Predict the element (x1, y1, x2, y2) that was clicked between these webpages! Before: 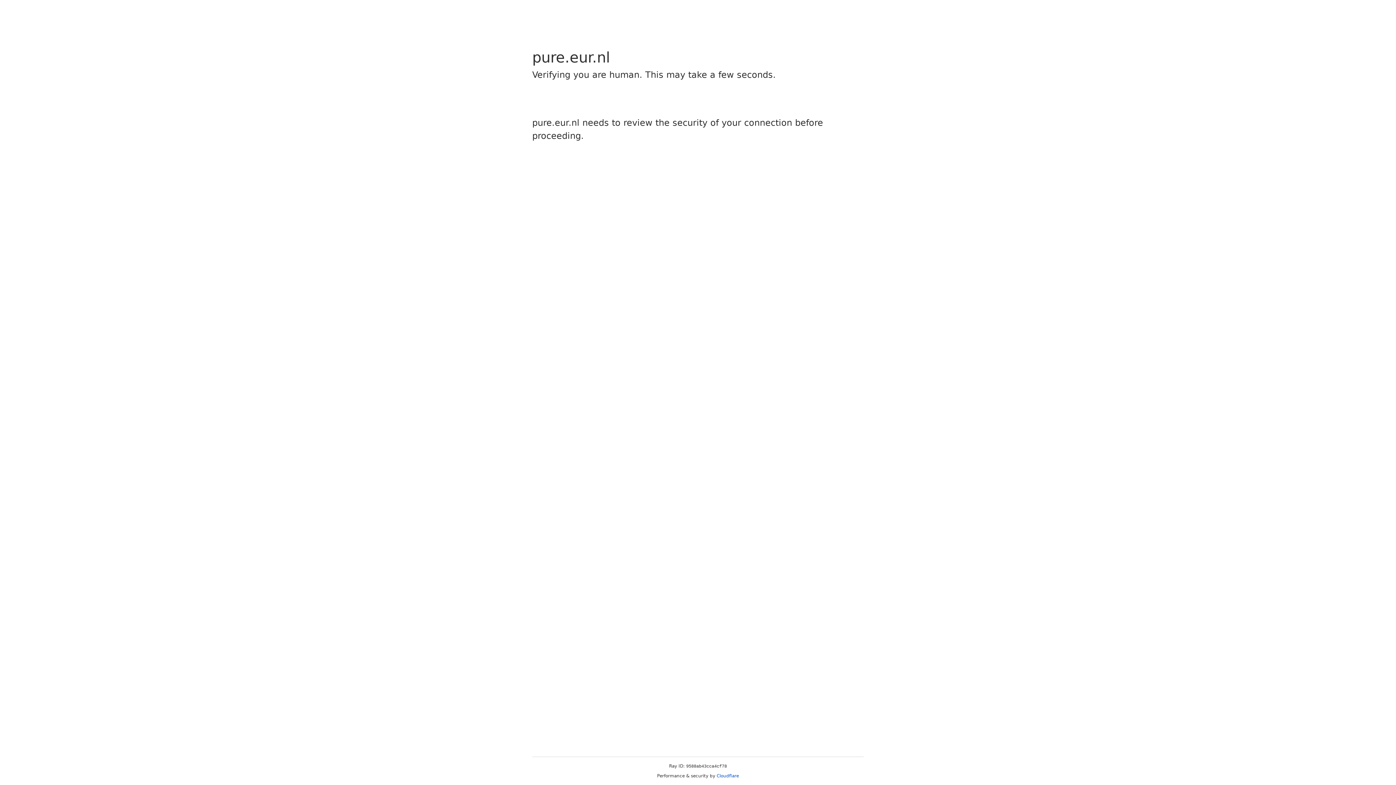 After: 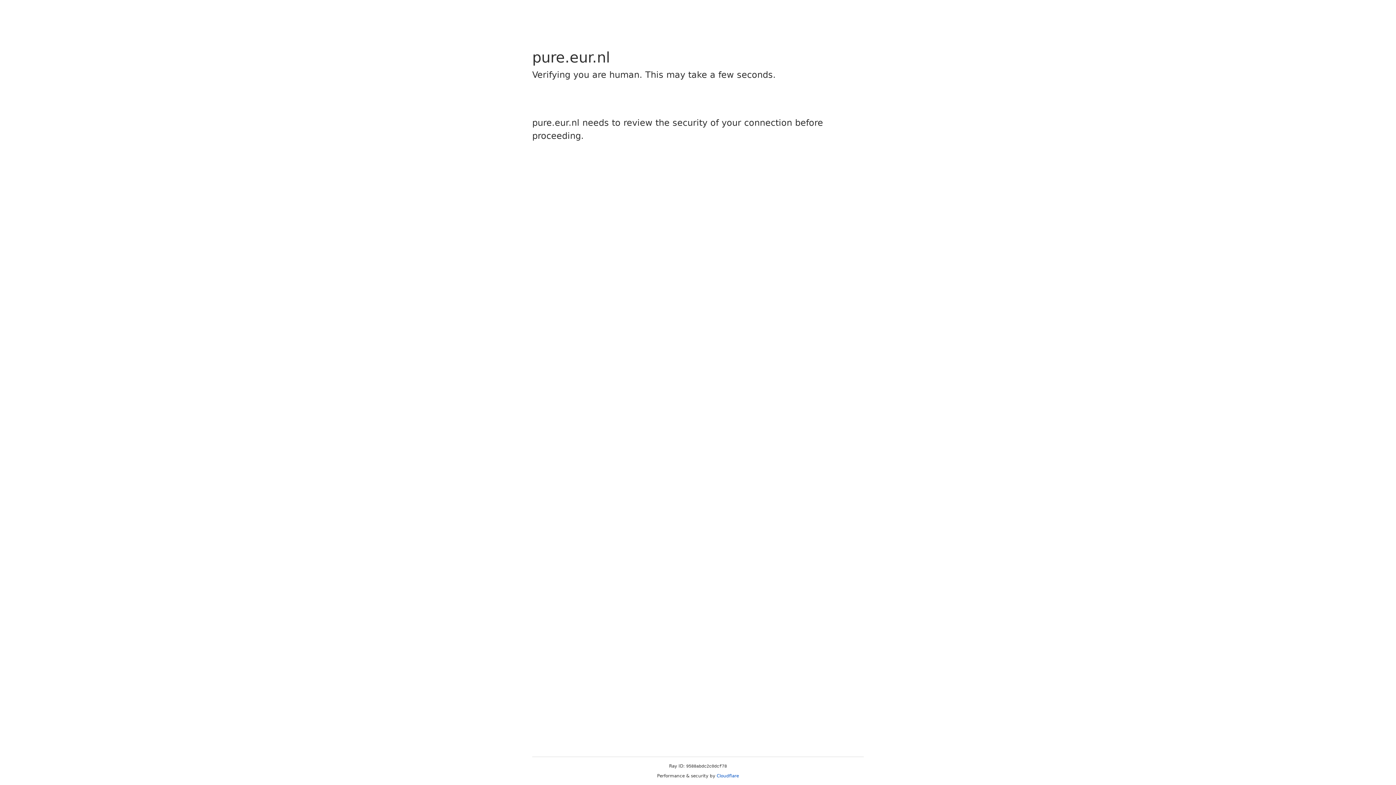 Action: bbox: (716, 773, 739, 778) label: Cloudflare